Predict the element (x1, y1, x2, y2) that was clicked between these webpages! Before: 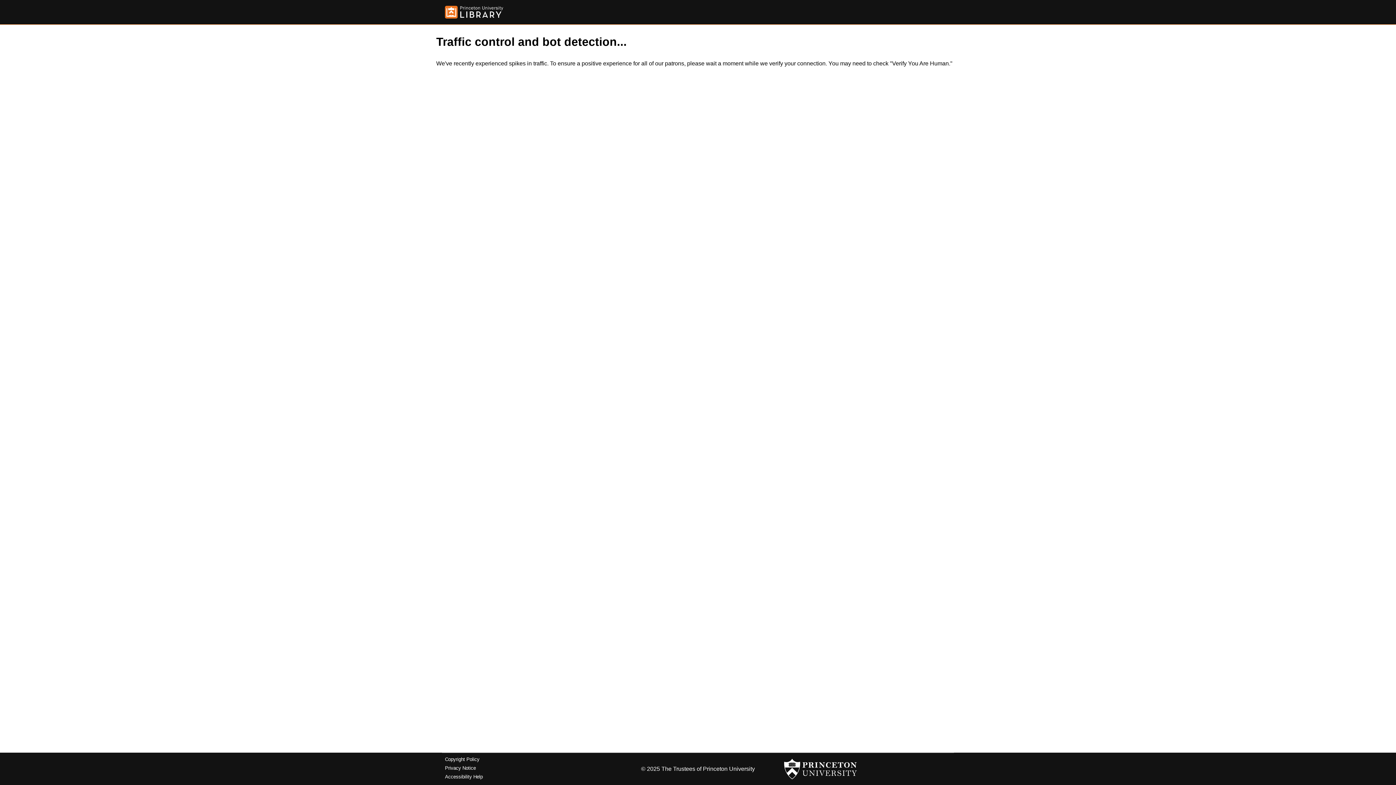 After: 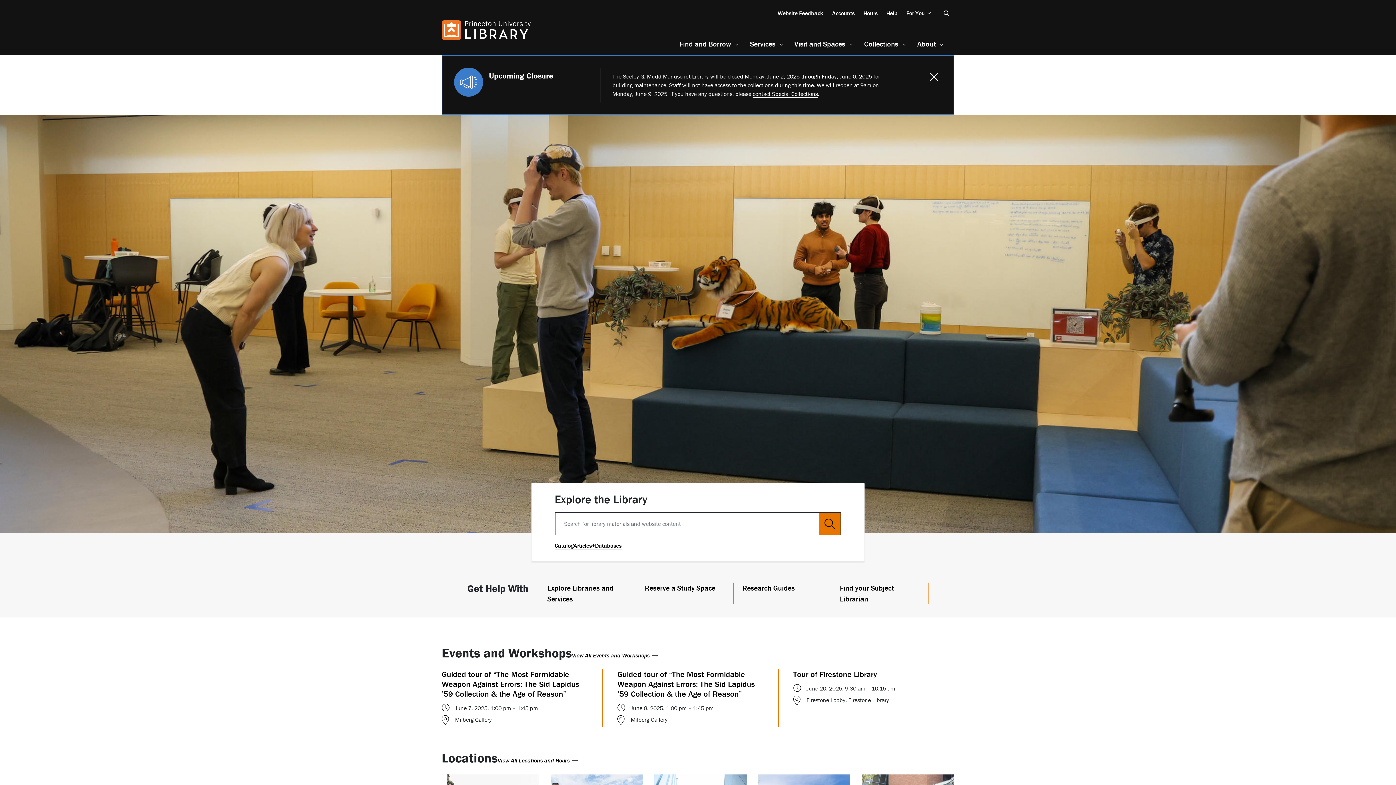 Action: bbox: (445, 5, 503, 18)